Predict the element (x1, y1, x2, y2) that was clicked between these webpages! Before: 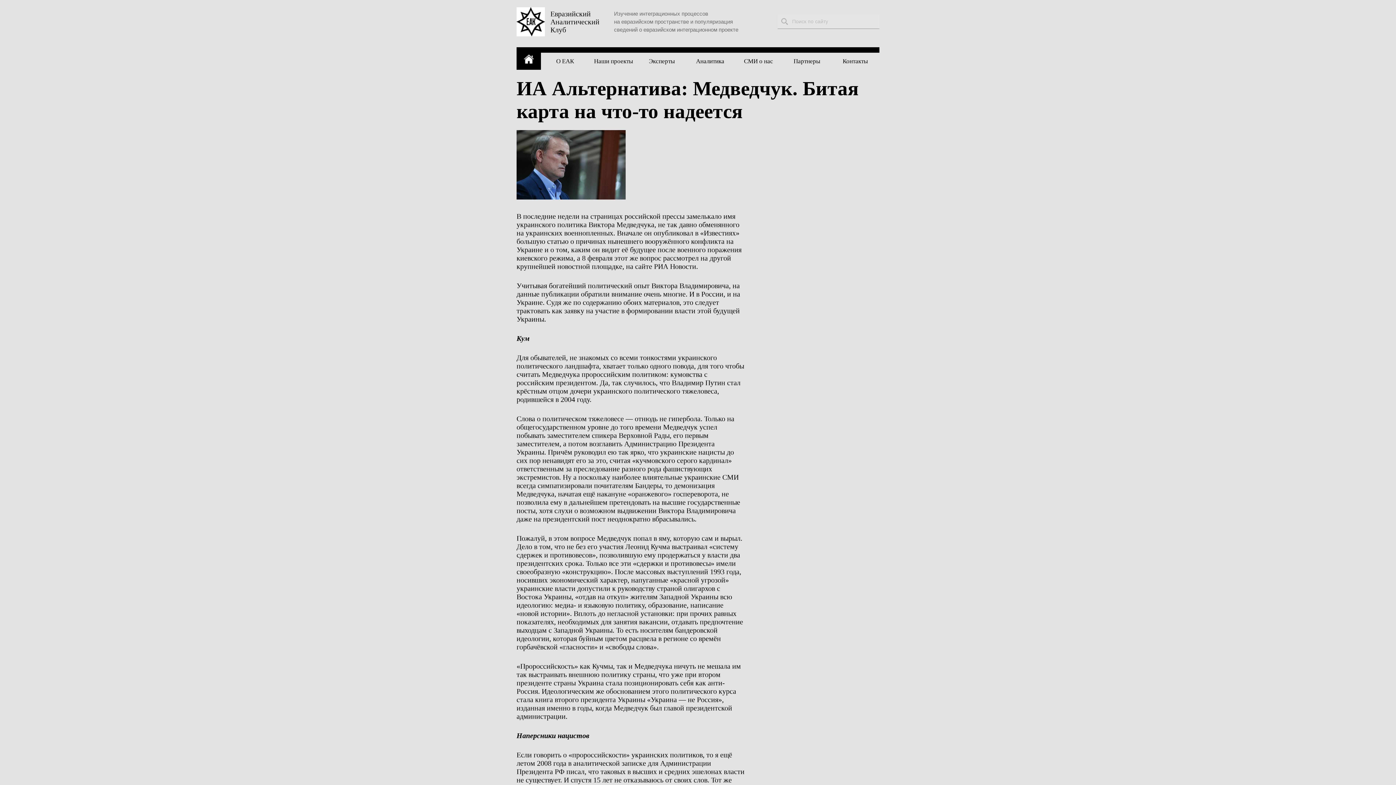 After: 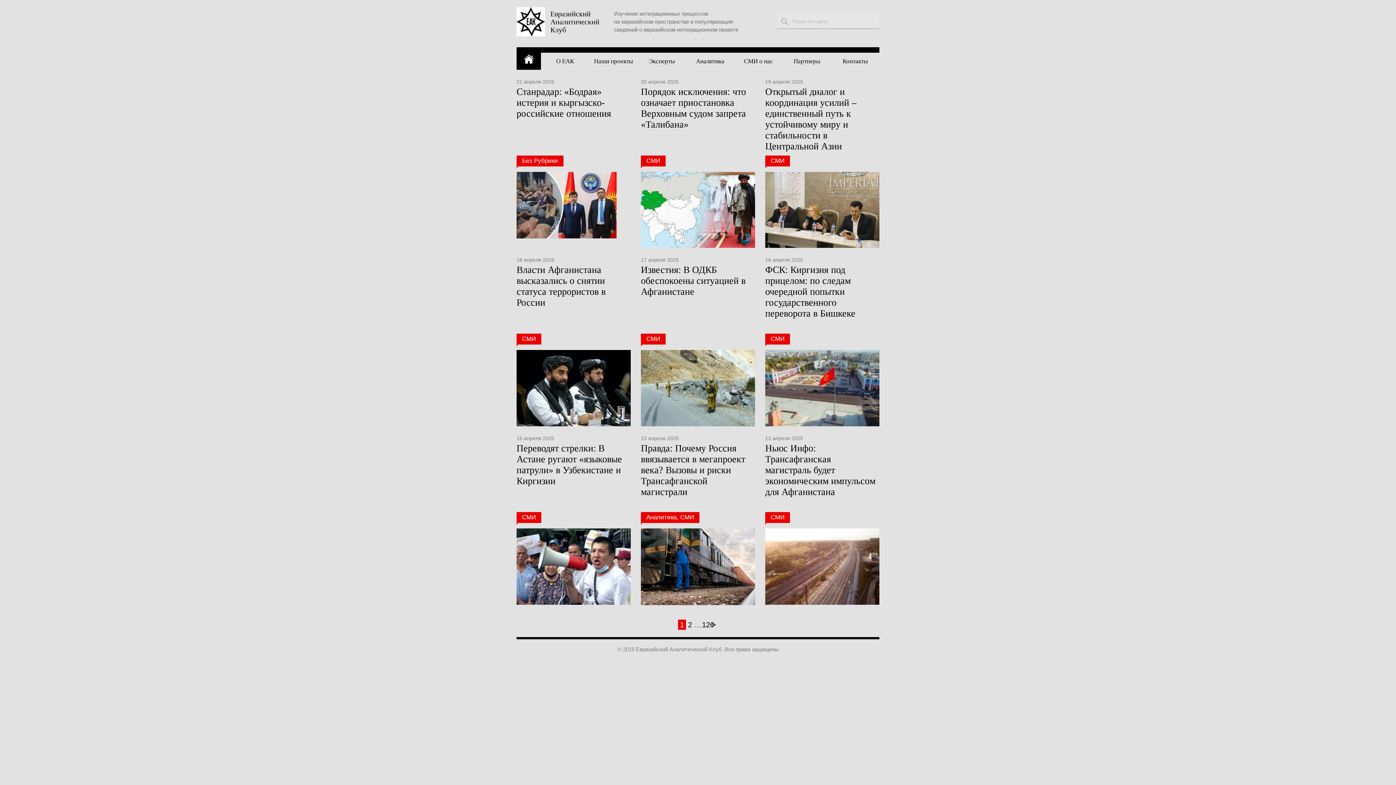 Action: bbox: (516, 47, 541, 69)